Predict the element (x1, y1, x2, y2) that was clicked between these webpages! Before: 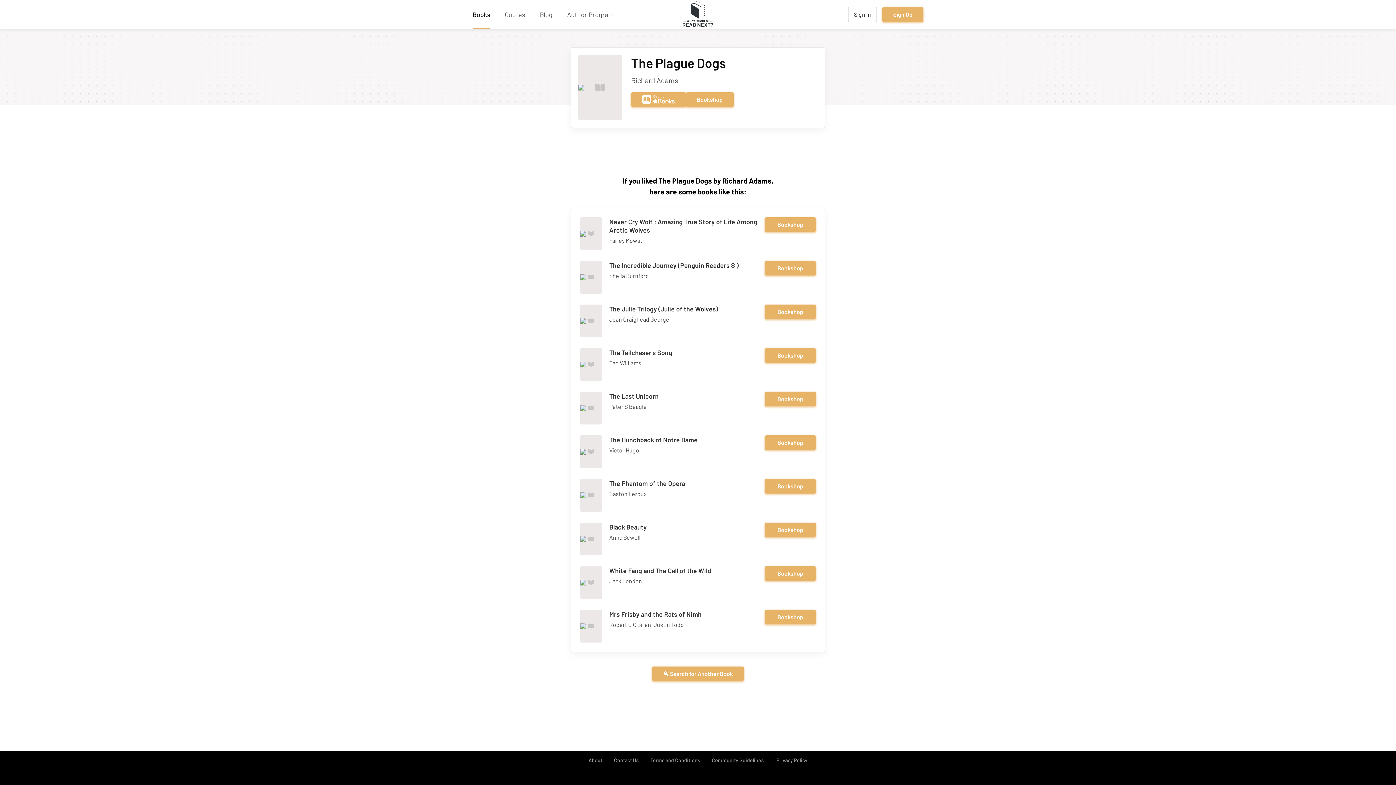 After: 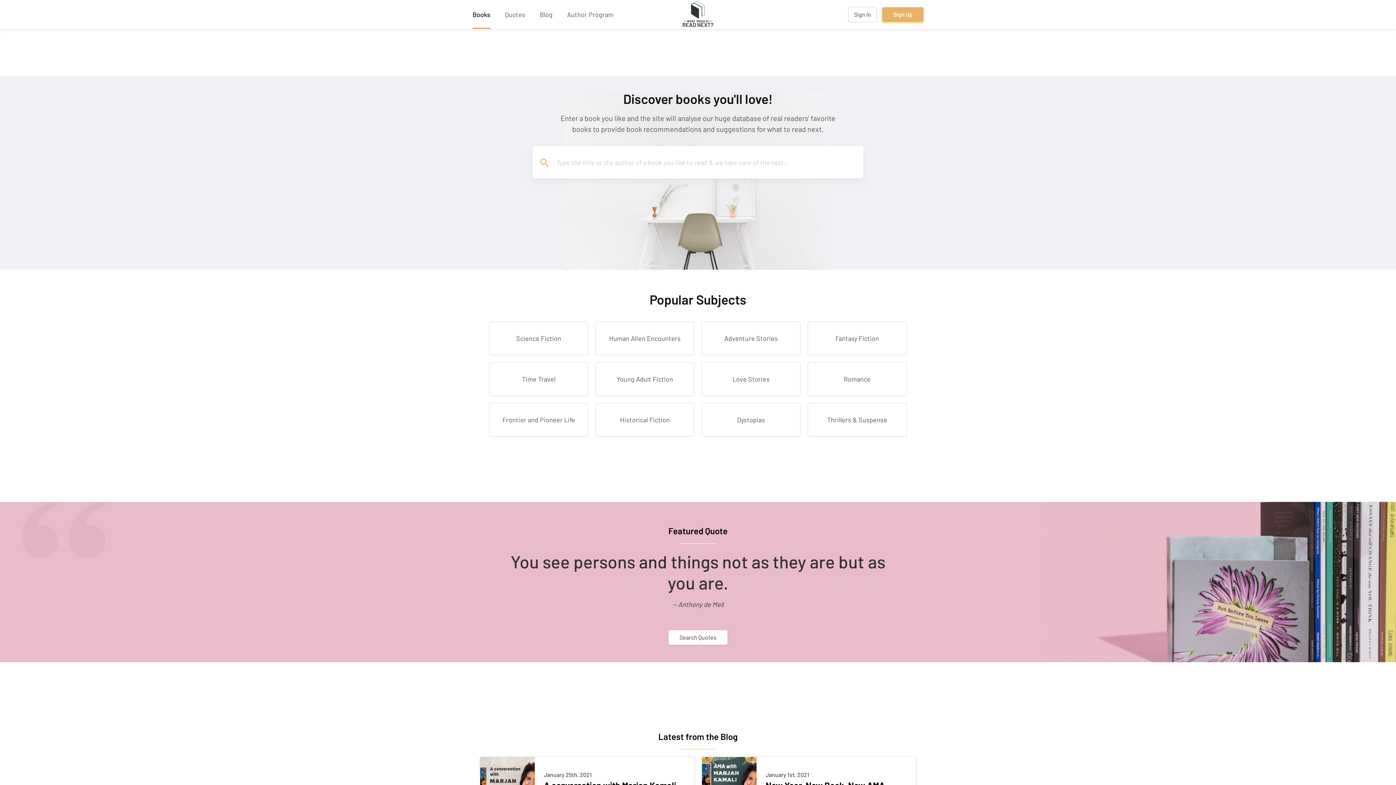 Action: label: Books bbox: (472, 10, 490, 18)